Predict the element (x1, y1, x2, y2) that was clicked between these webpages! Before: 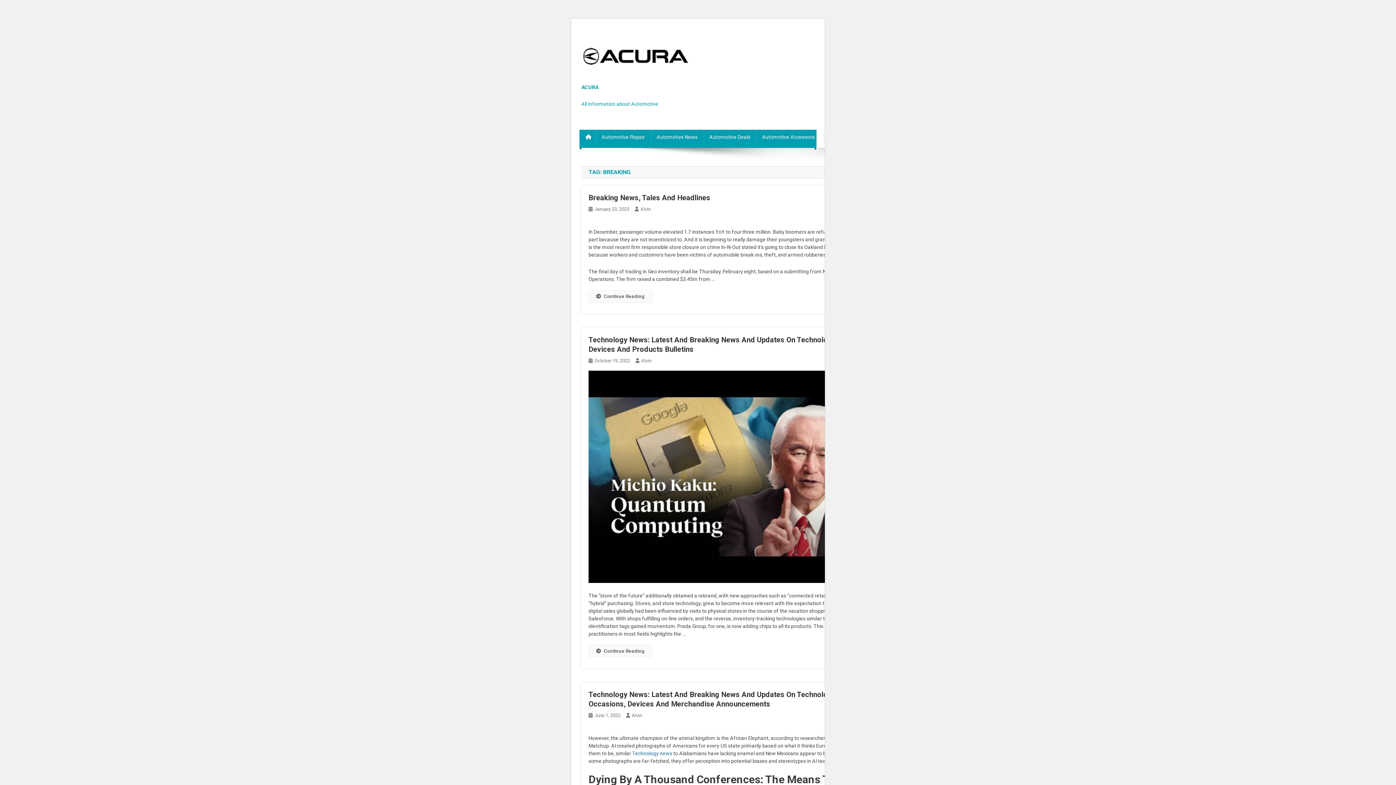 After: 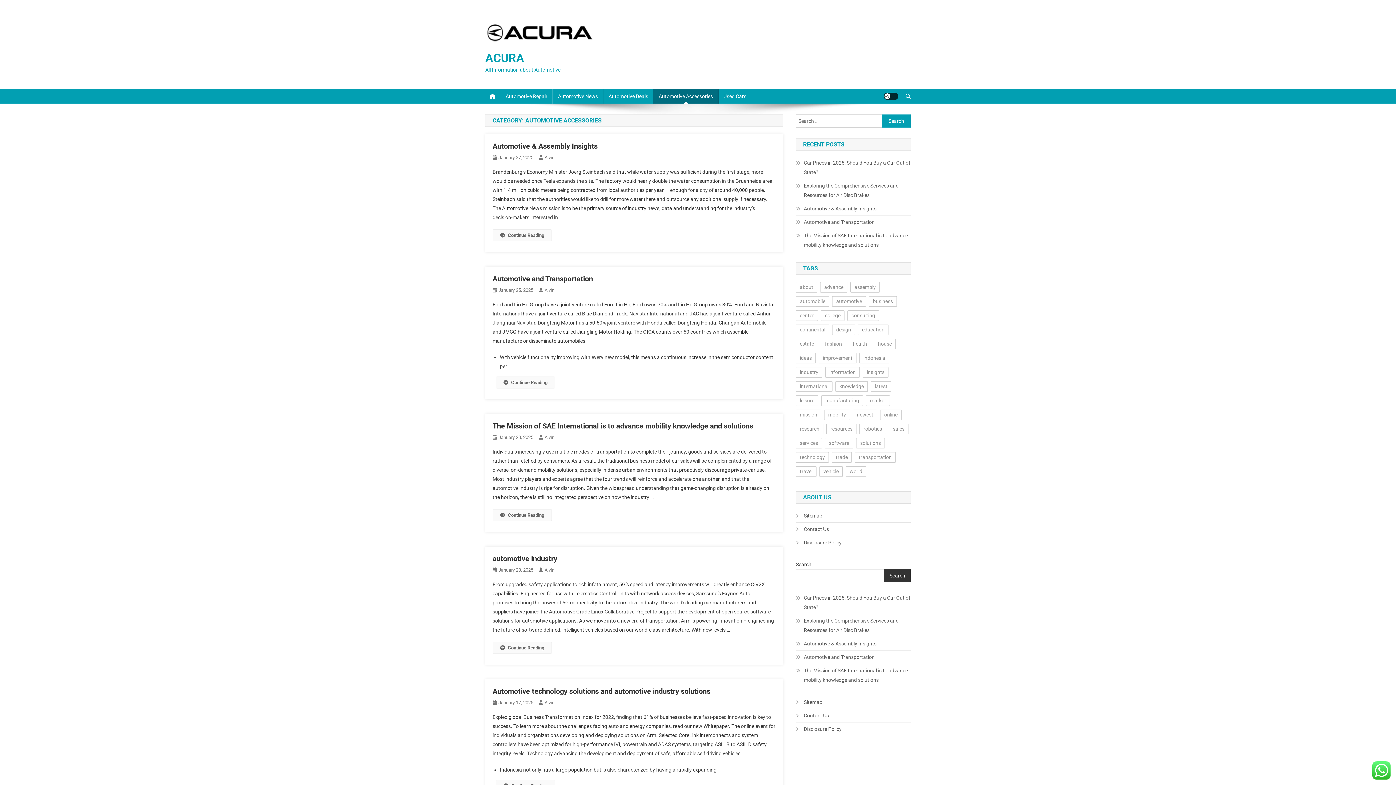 Action: bbox: (756, 129, 824, 144) label: Automotive Accessories